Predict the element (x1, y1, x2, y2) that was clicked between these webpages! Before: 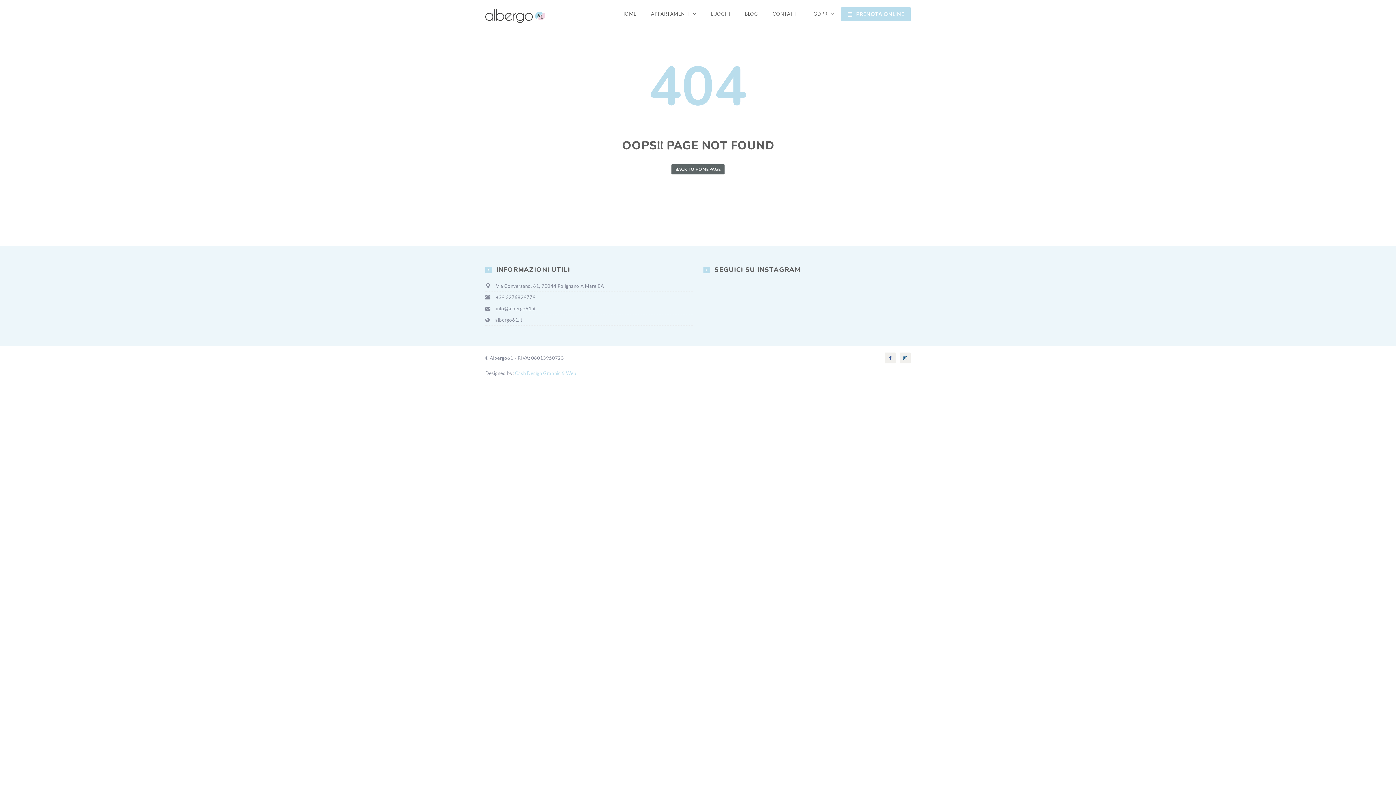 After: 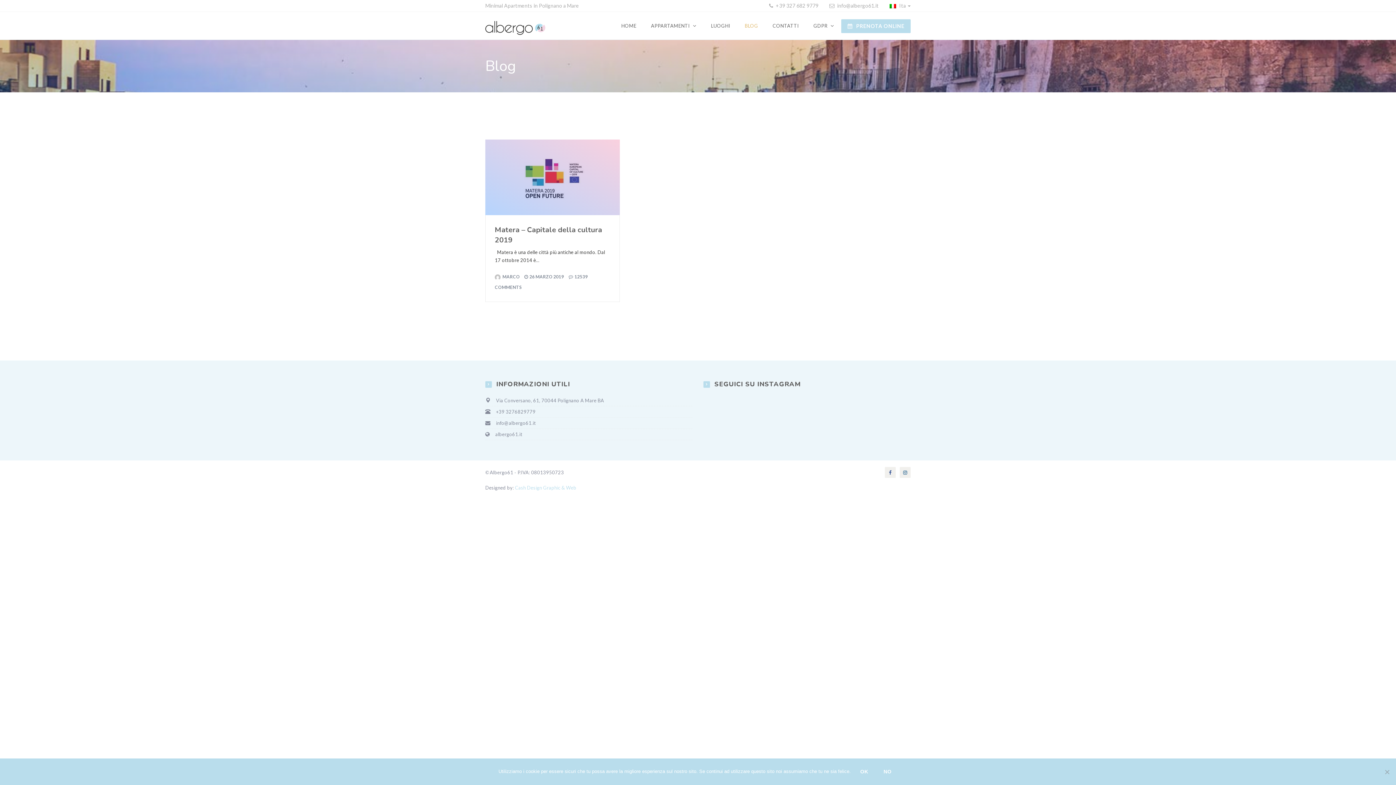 Action: label: BLOG bbox: (737, 0, 765, 27)